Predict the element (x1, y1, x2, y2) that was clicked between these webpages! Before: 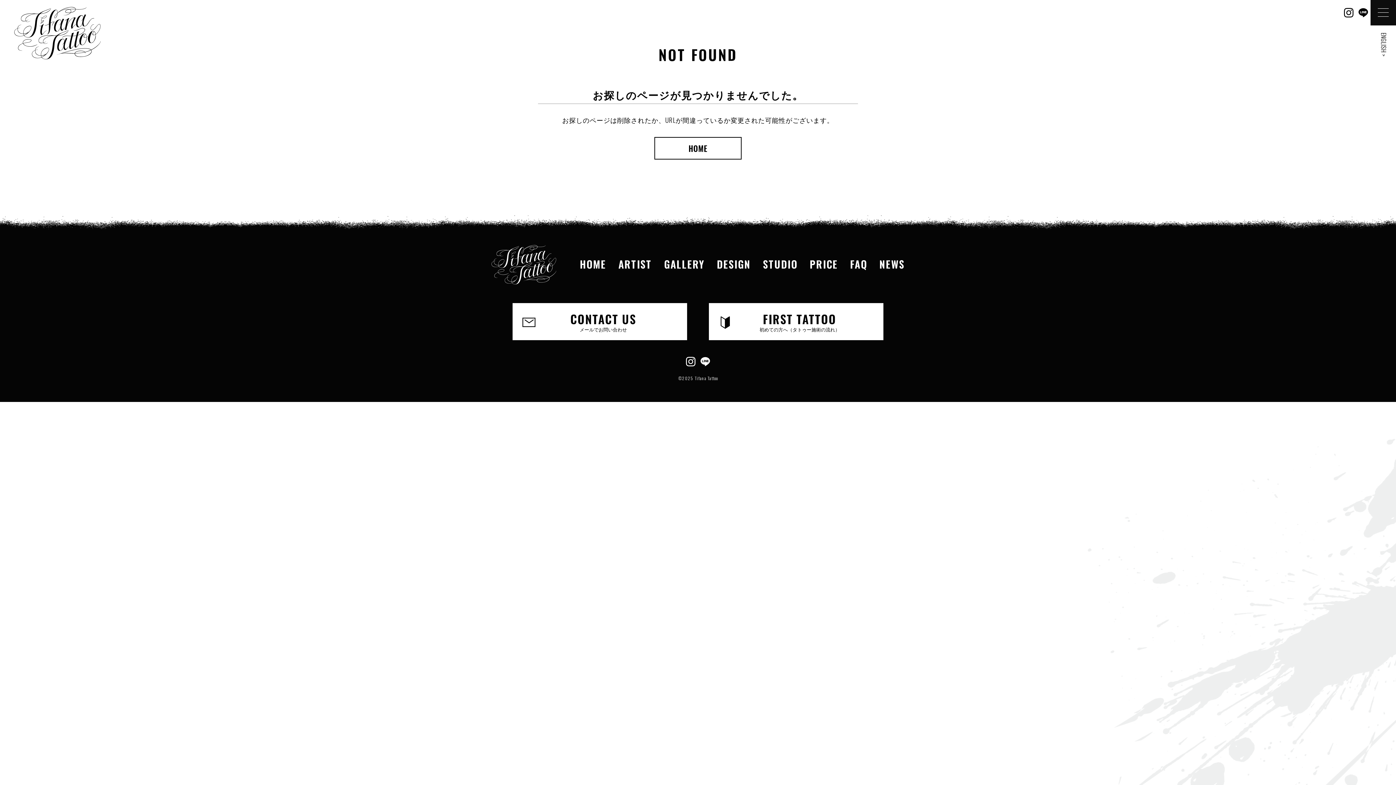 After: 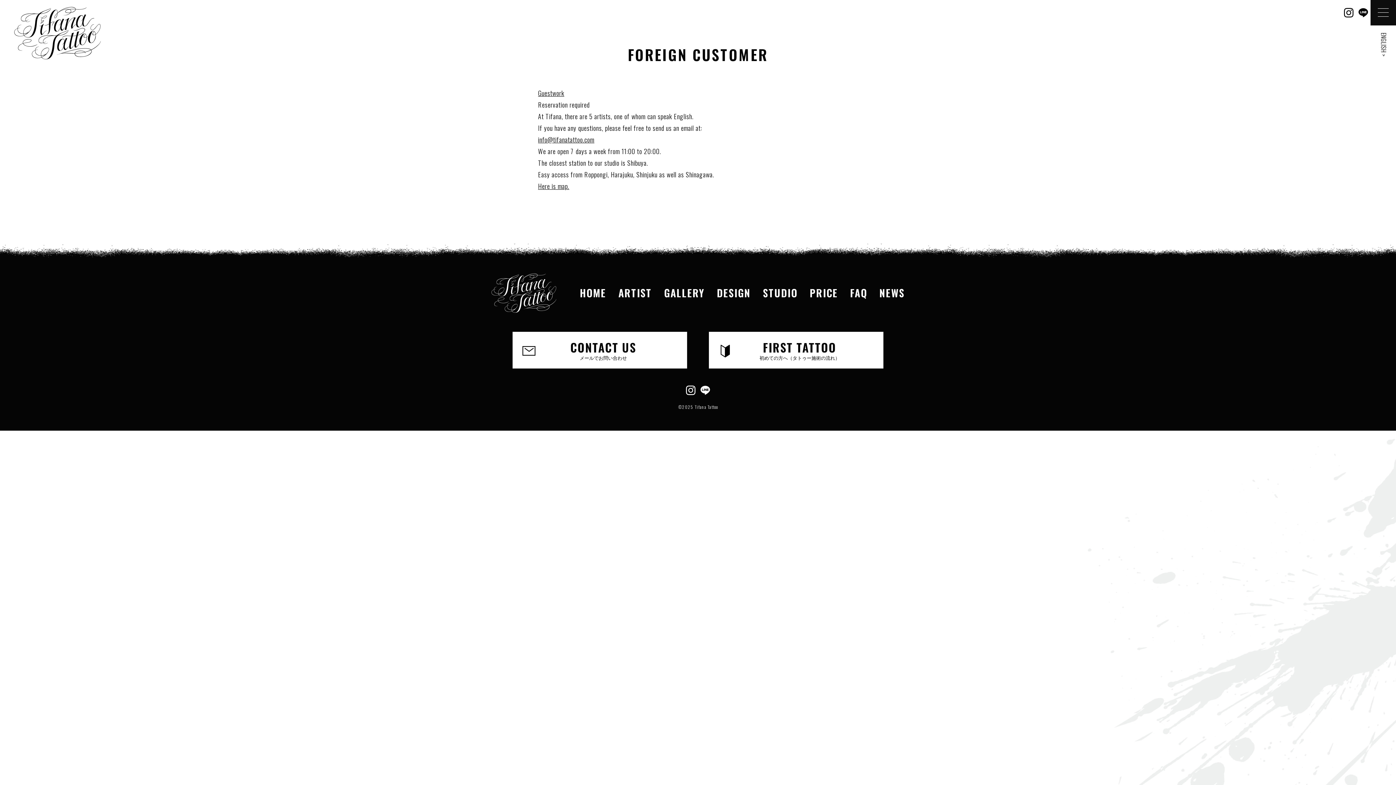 Action: bbox: (1379, 32, 1388, 56) label: ENGLISH >